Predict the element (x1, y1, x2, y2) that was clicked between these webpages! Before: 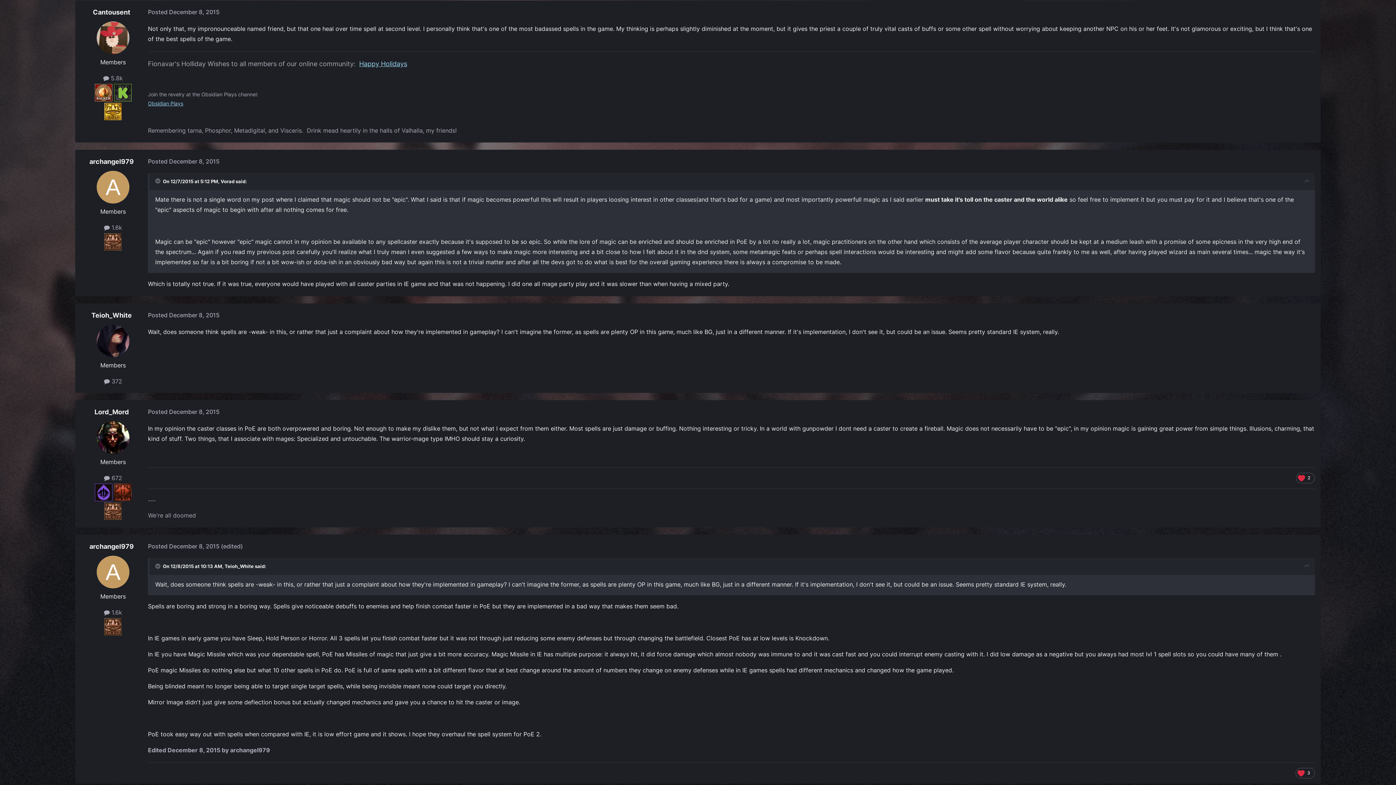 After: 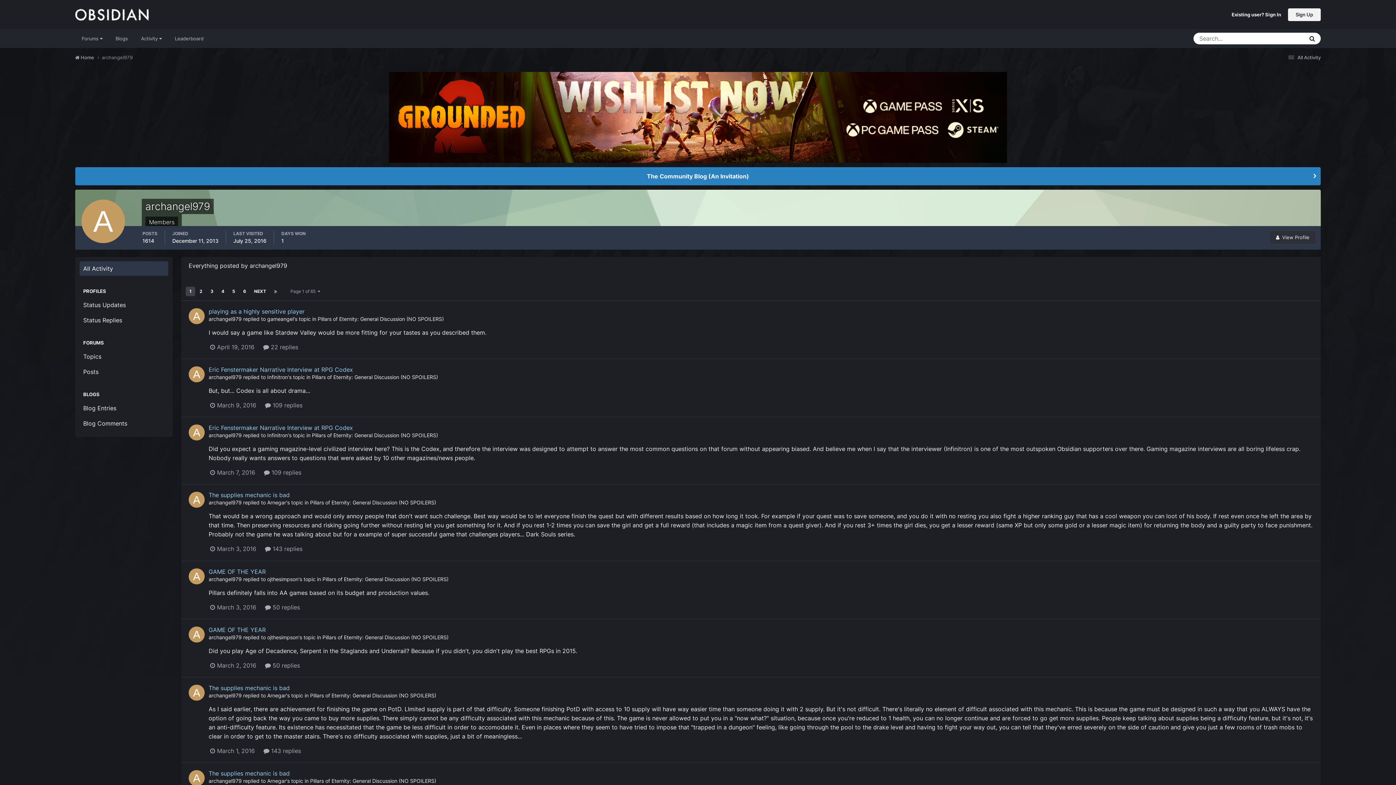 Action: bbox: (104, 223, 122, 231) label:  1.6k